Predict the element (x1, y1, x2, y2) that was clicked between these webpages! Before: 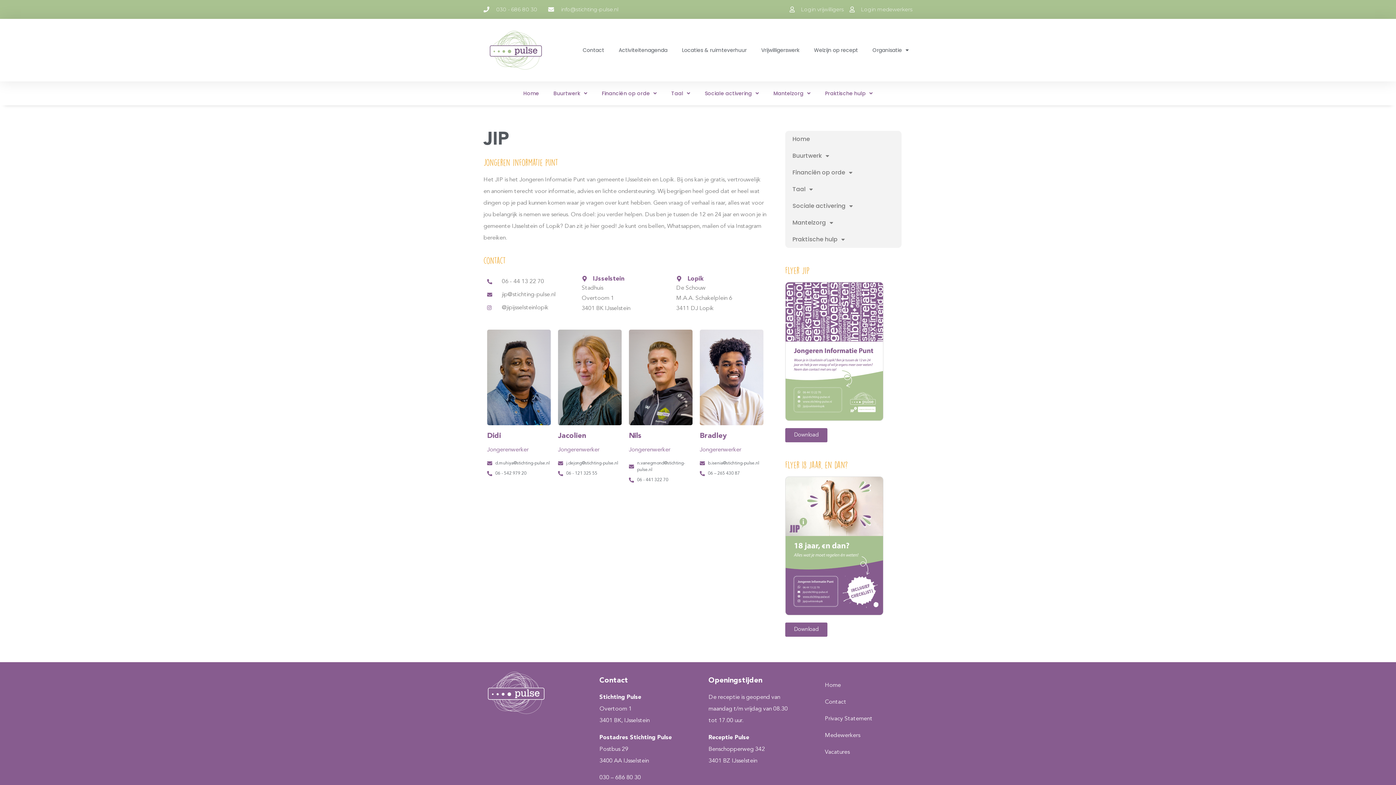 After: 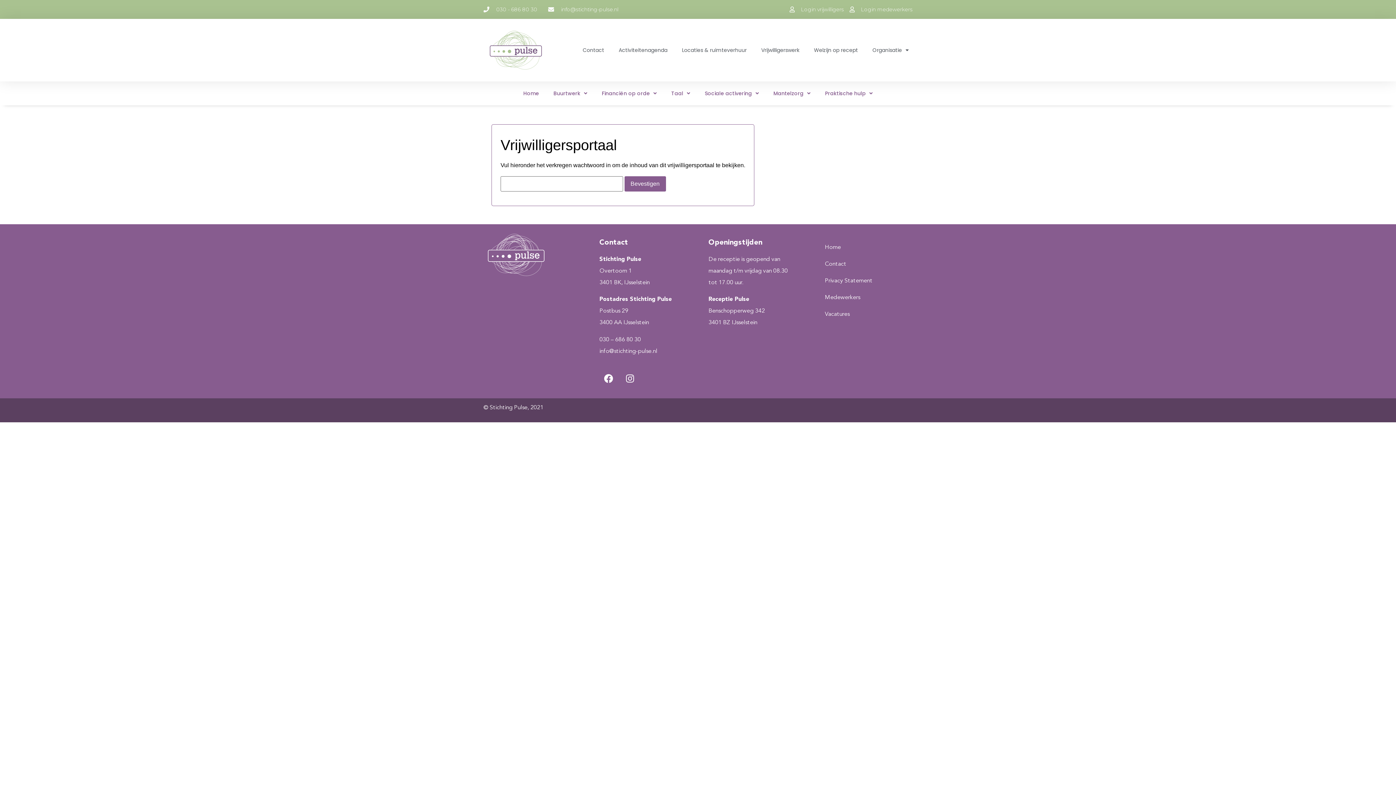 Action: bbox: (789, 3, 844, 15) label: Login vrijwilligers